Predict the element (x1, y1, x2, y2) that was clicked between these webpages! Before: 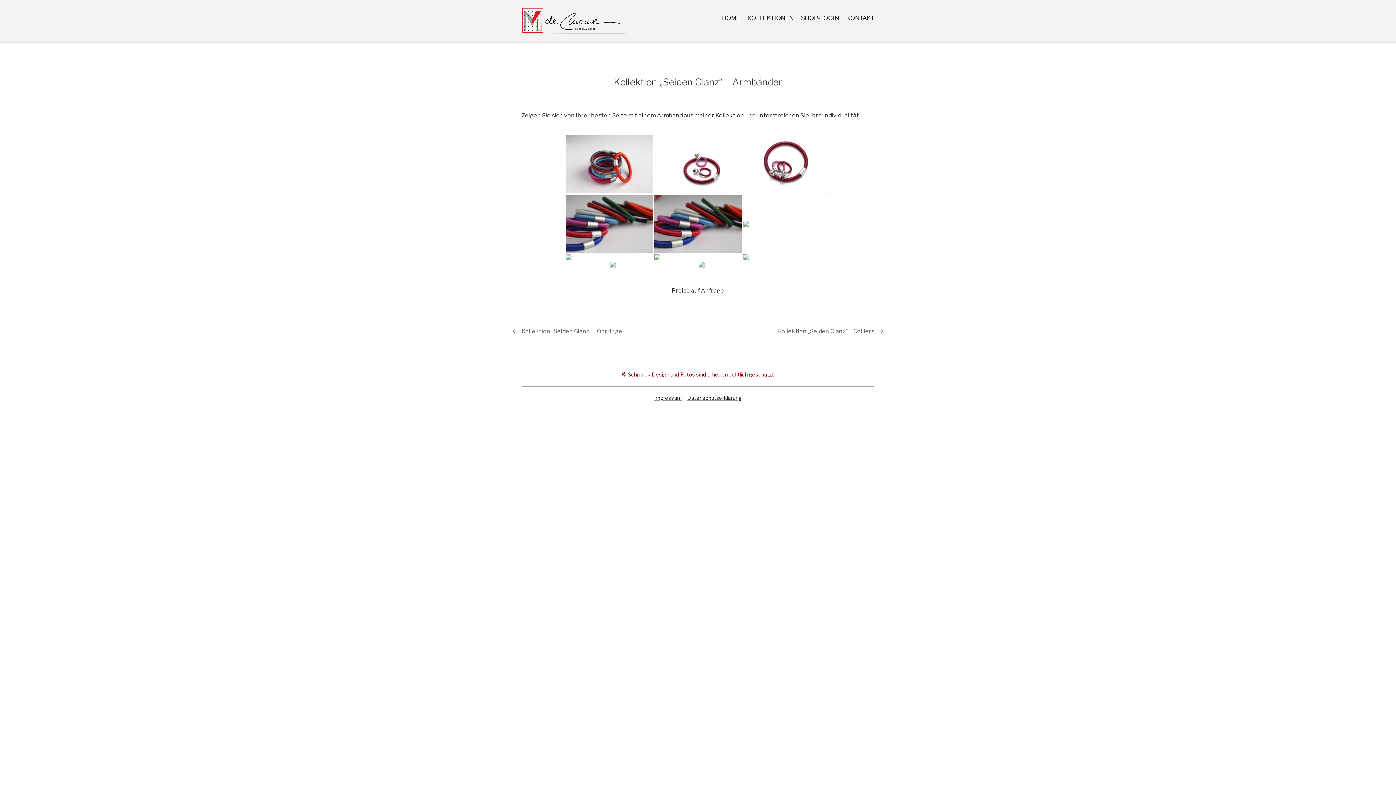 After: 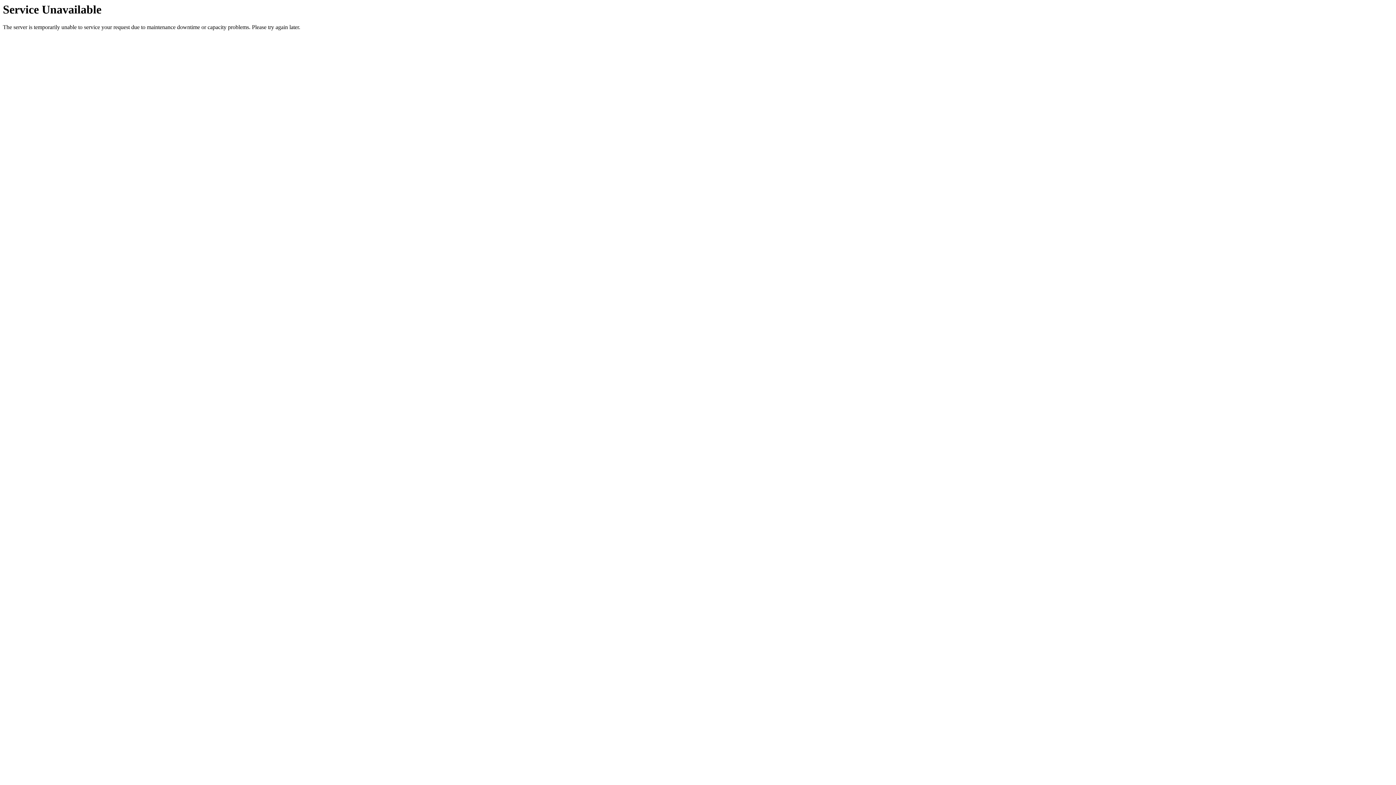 Action: label: KOLLEKTIONEN bbox: (742, 7, 793, 24)